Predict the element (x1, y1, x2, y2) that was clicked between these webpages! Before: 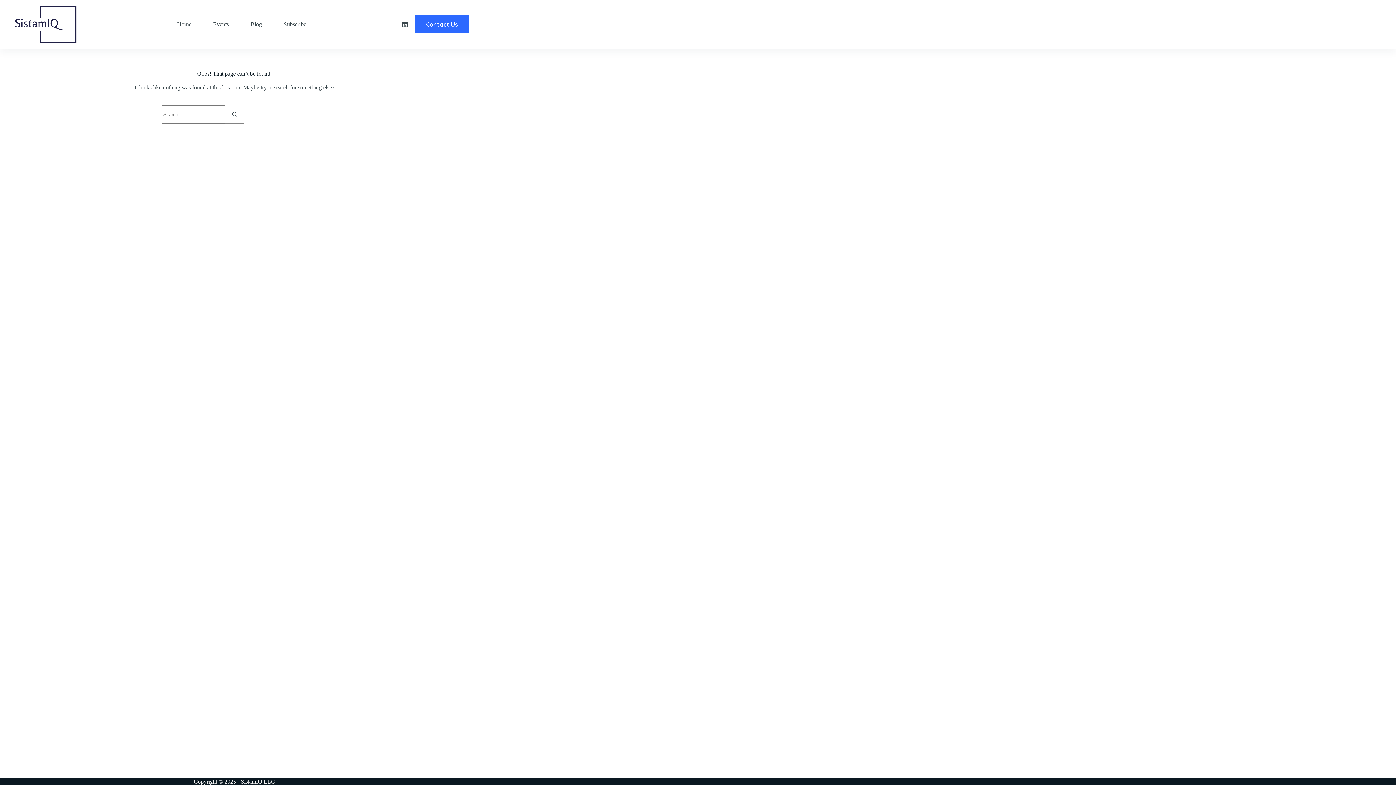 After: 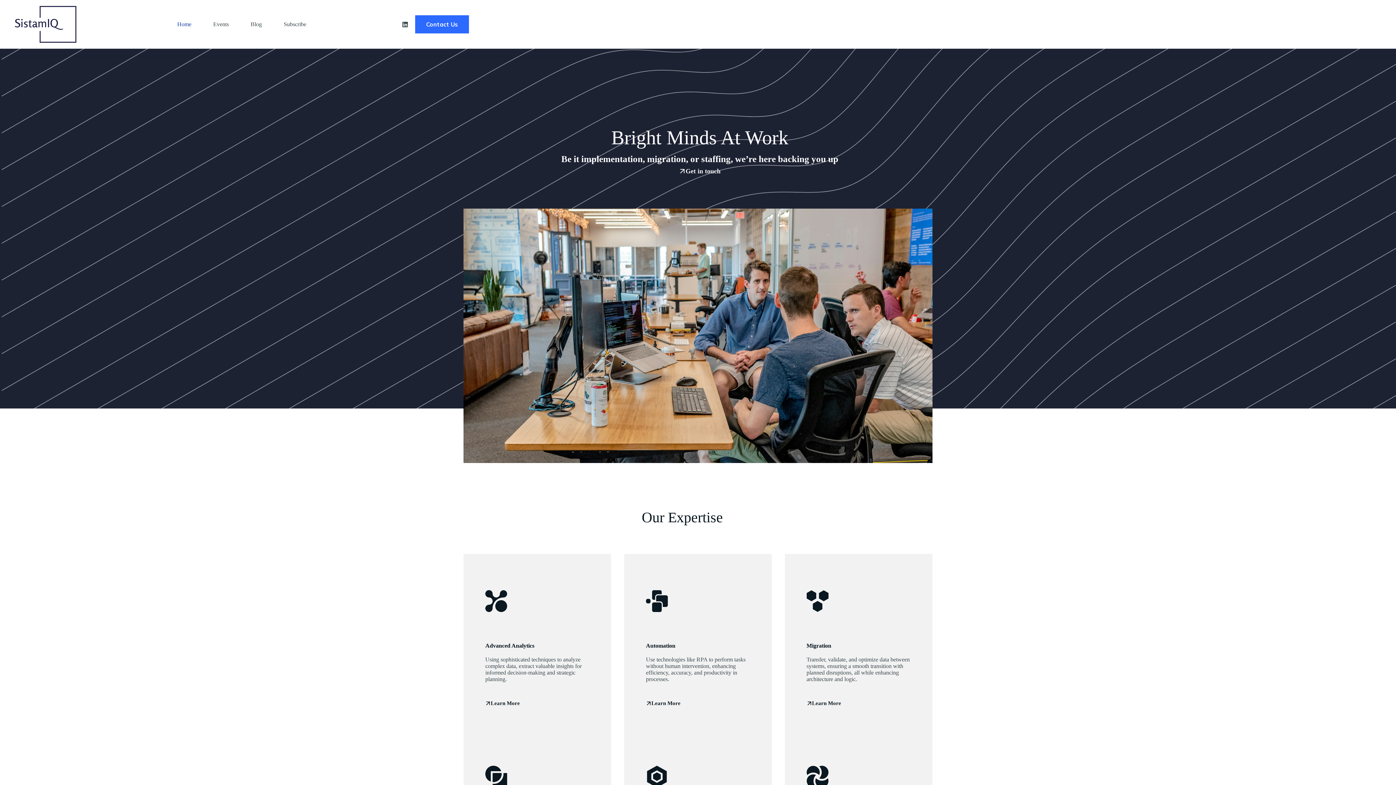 Action: bbox: (0, 0, 78, 48)